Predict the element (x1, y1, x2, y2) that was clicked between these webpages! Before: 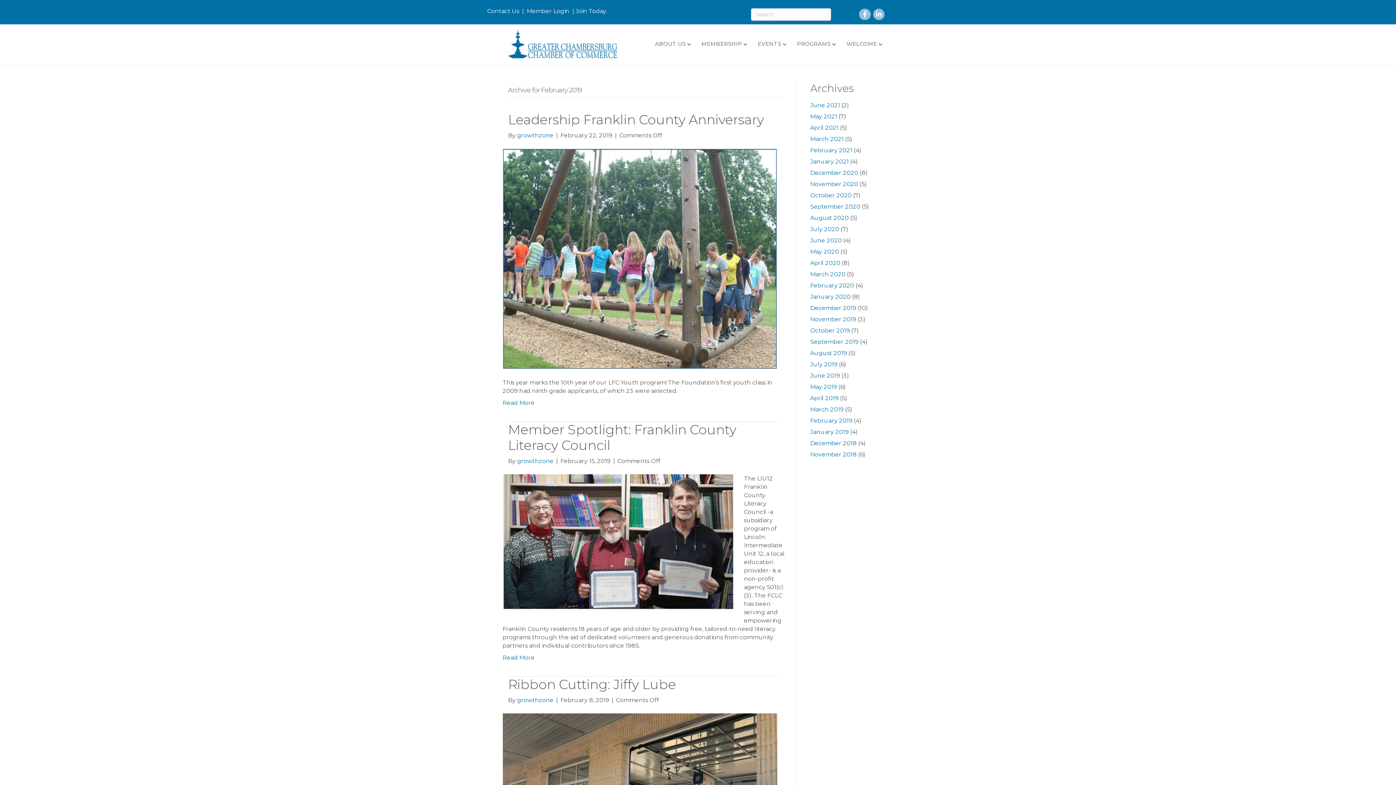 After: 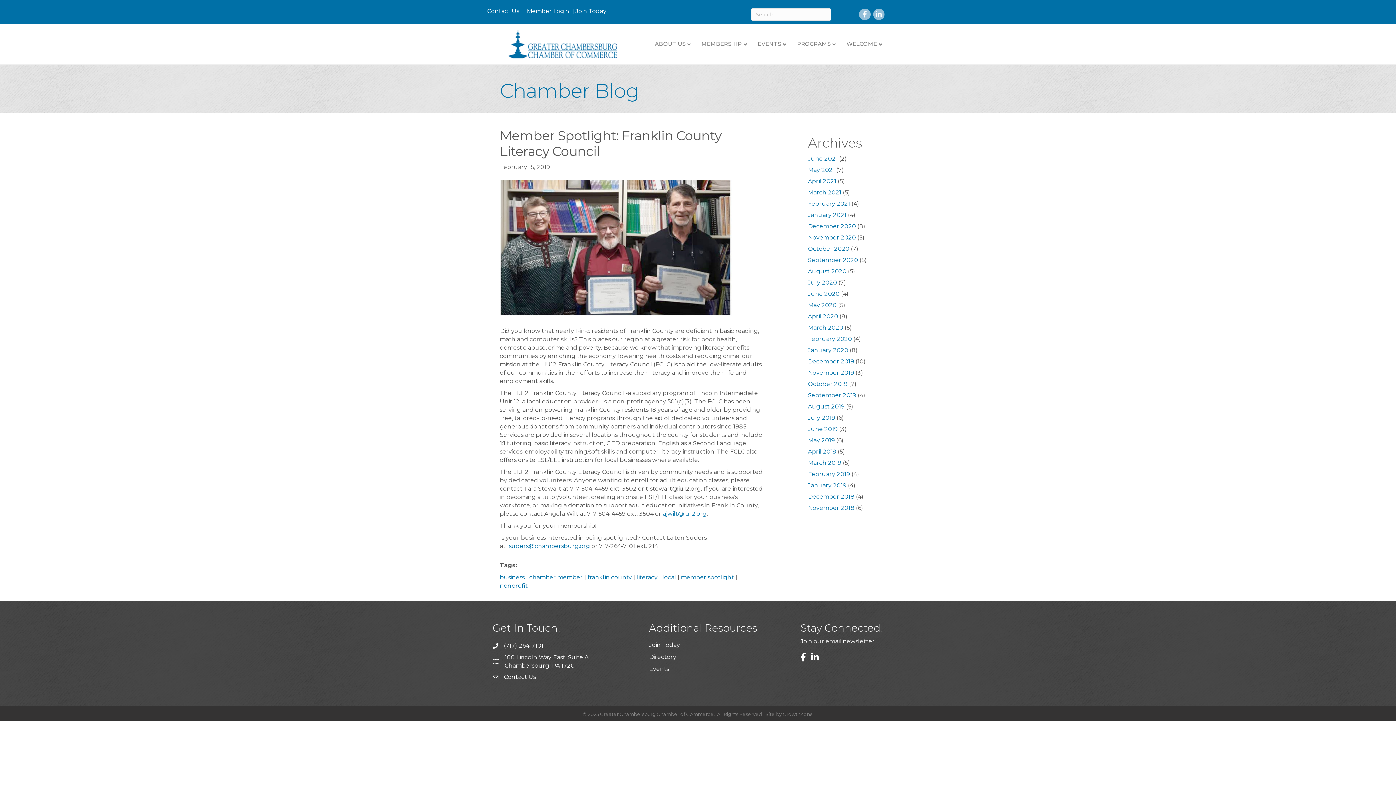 Action: label: Read More bbox: (502, 654, 534, 661)